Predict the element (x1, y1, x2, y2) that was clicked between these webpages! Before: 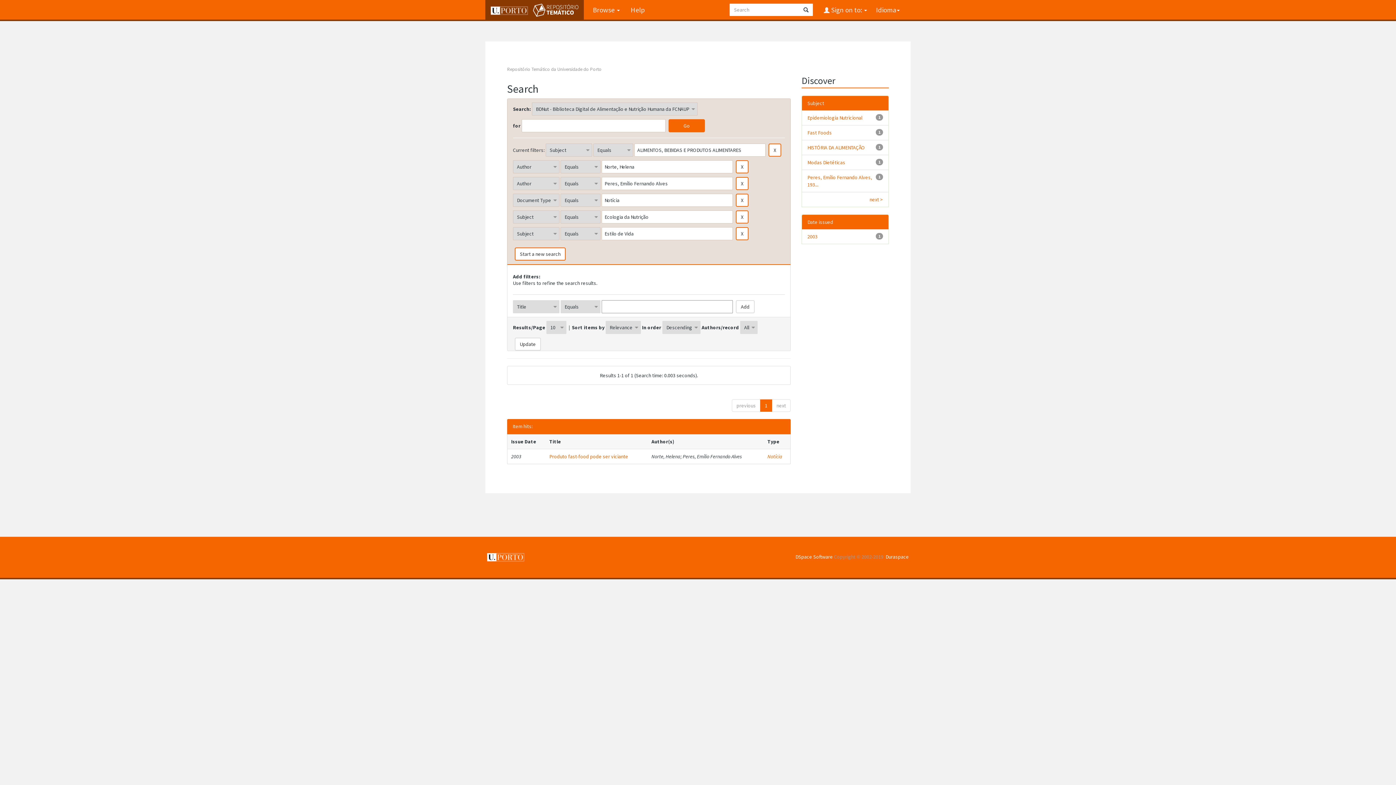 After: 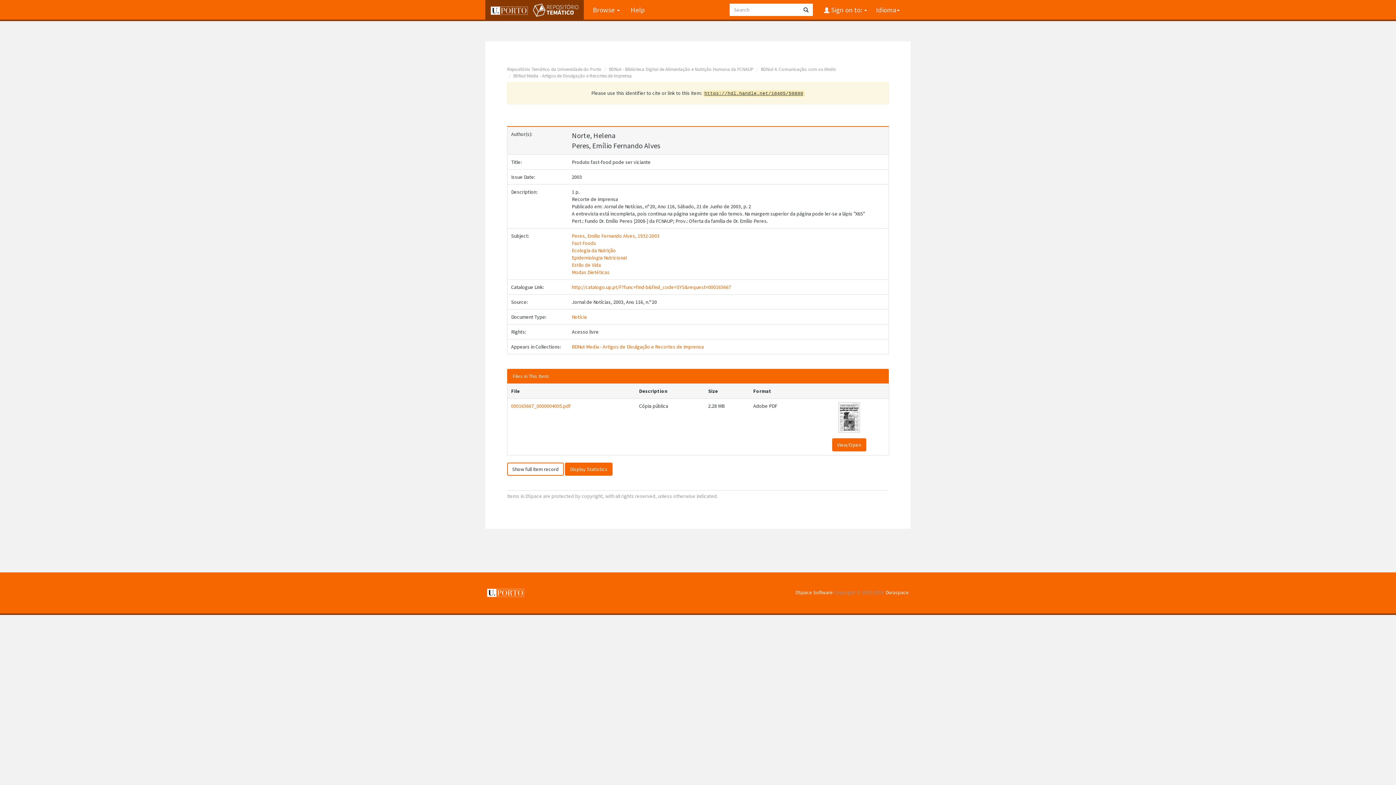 Action: bbox: (549, 453, 628, 460) label: Produto fast-food pode ser viciante